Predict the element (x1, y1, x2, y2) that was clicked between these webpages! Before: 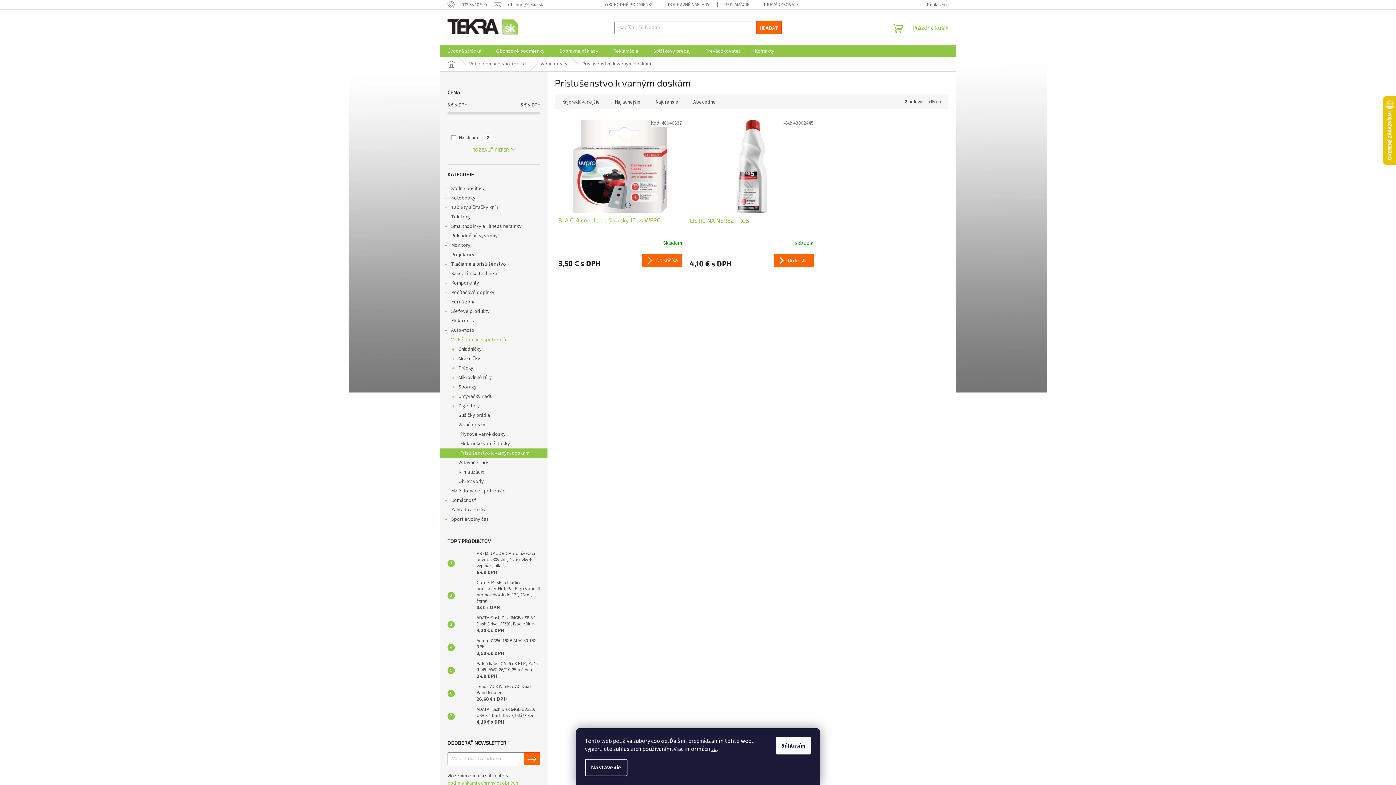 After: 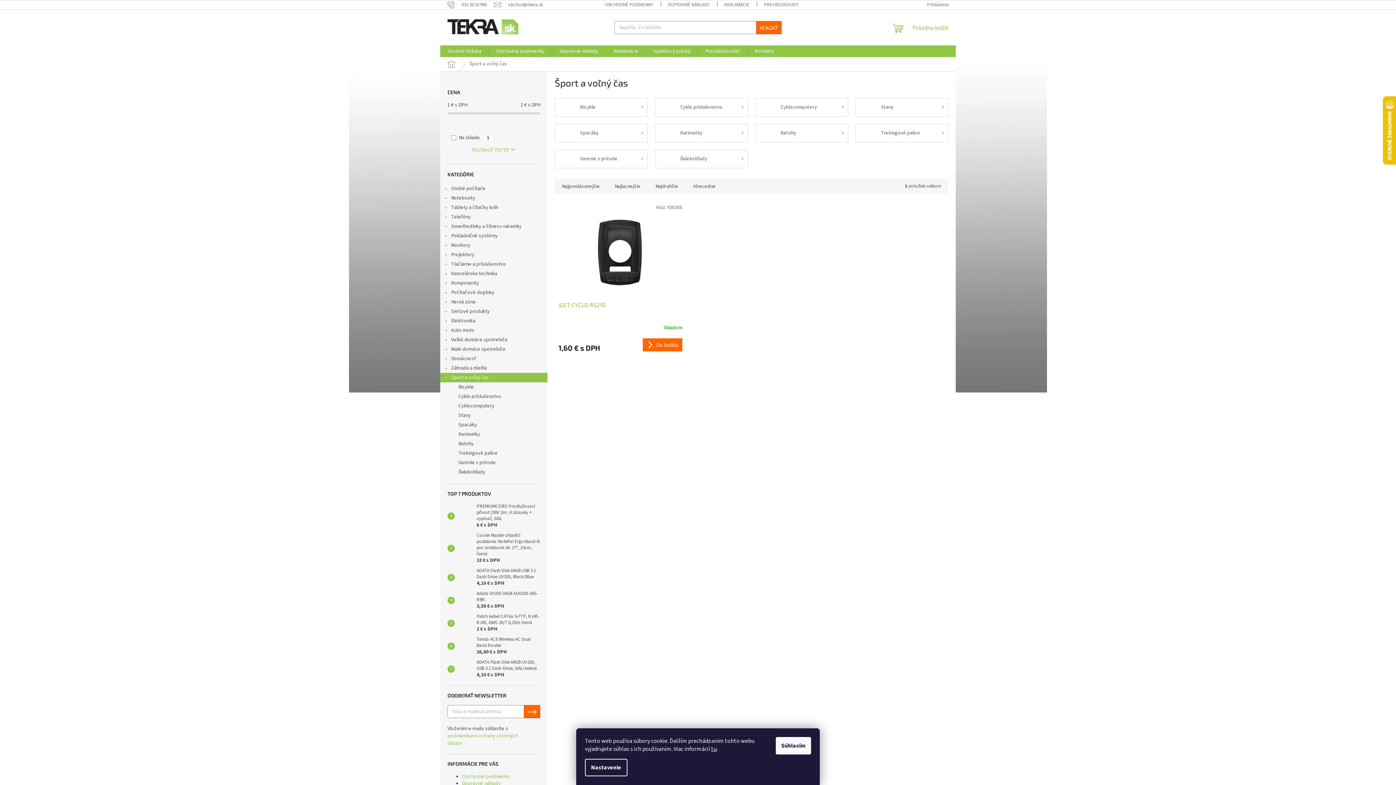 Action: bbox: (440, 514, 547, 524) label: Šport a voľný čas
 